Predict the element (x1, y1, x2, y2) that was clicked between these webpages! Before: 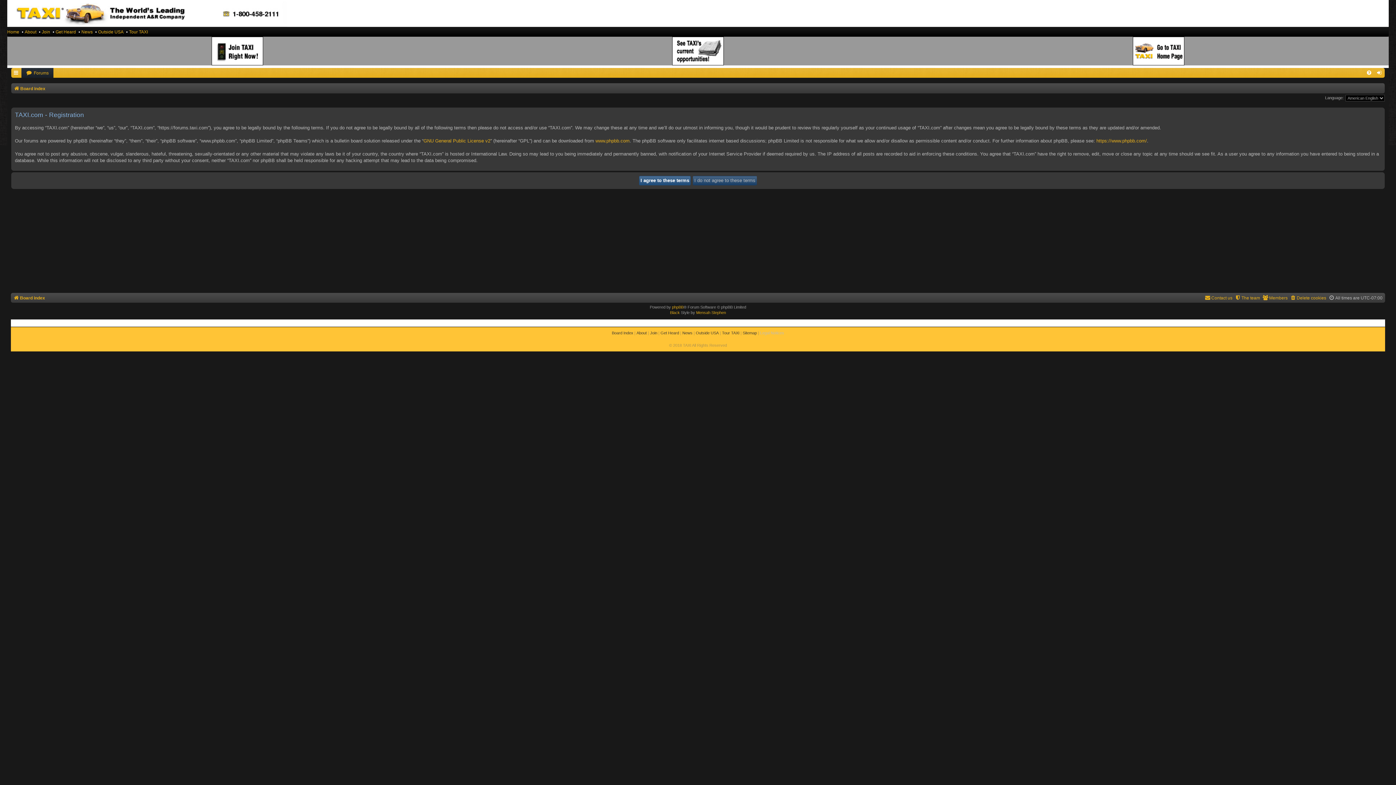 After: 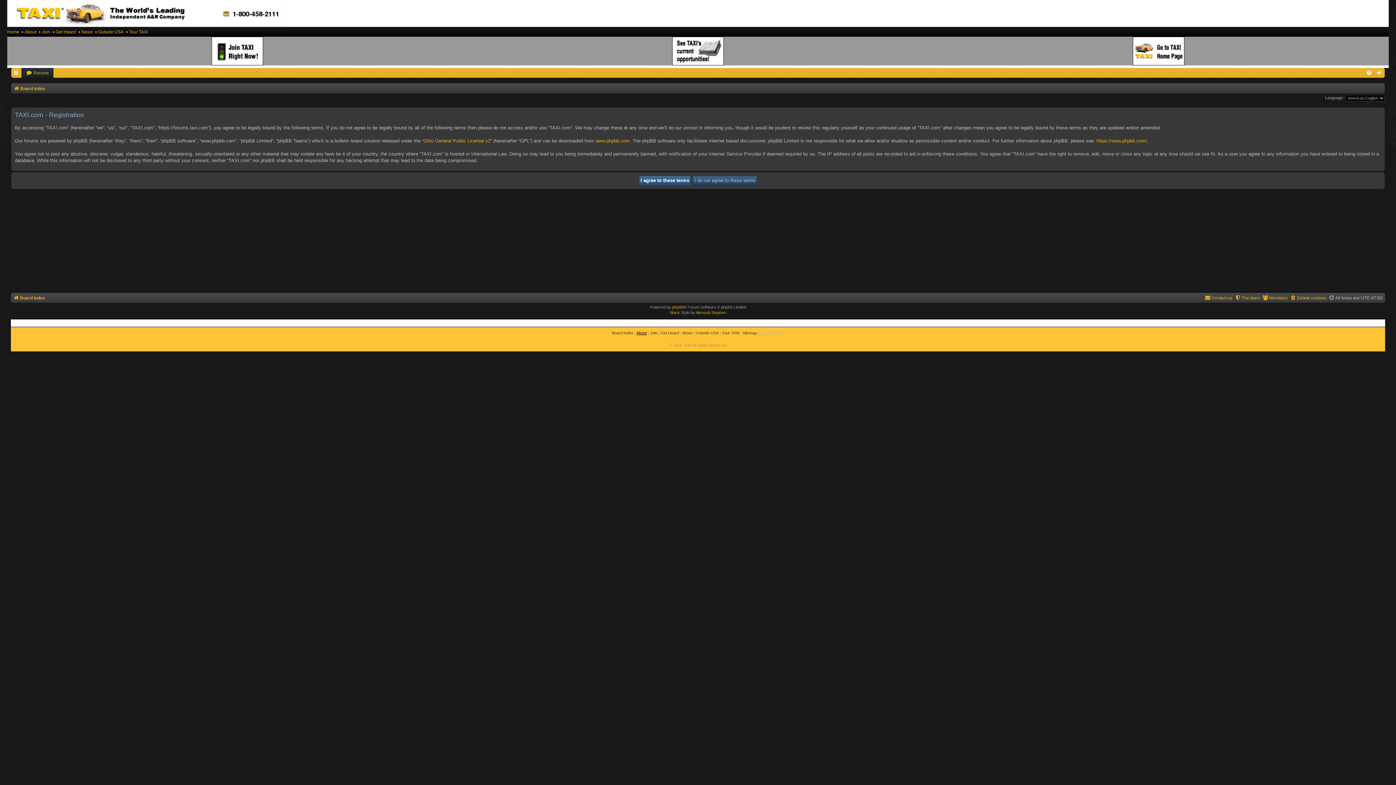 Action: bbox: (636, 330, 646, 335) label: About